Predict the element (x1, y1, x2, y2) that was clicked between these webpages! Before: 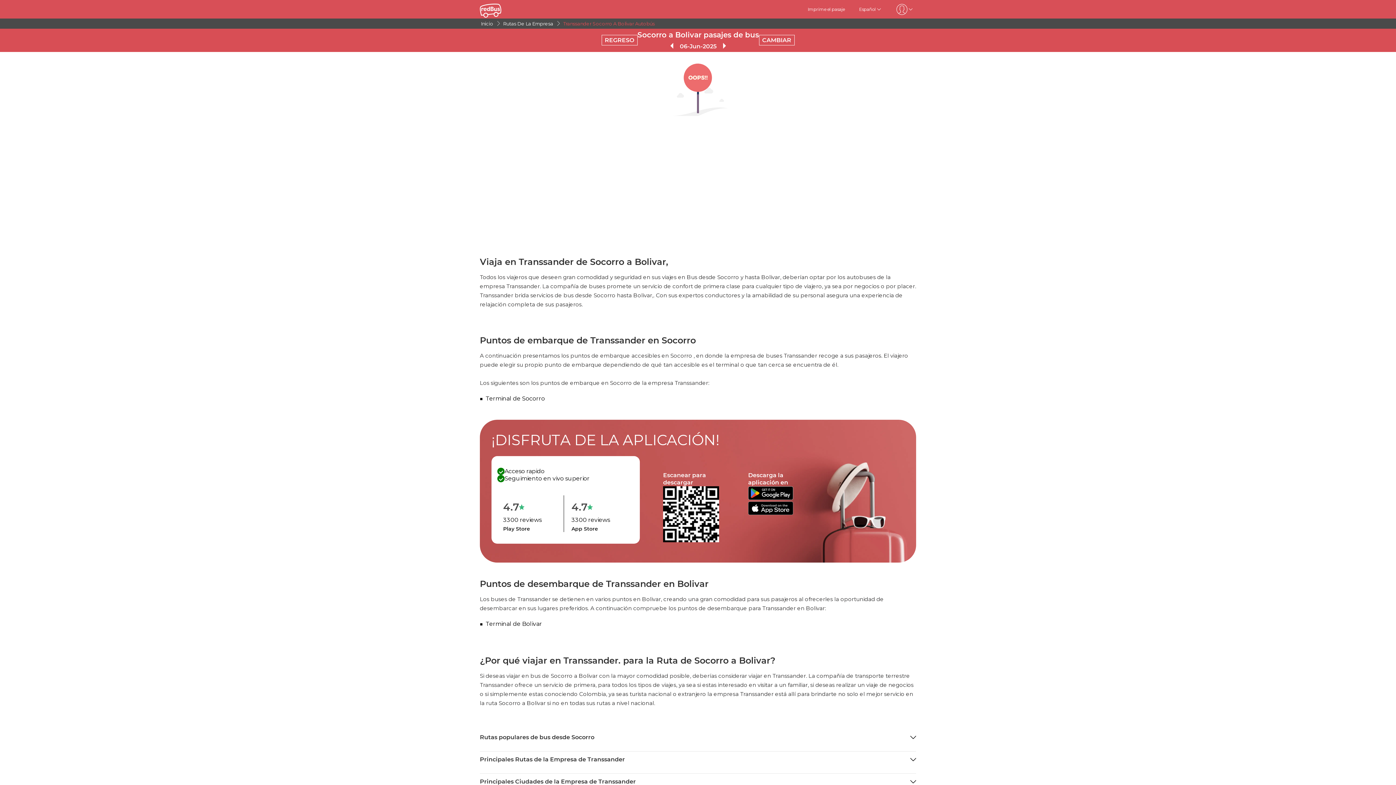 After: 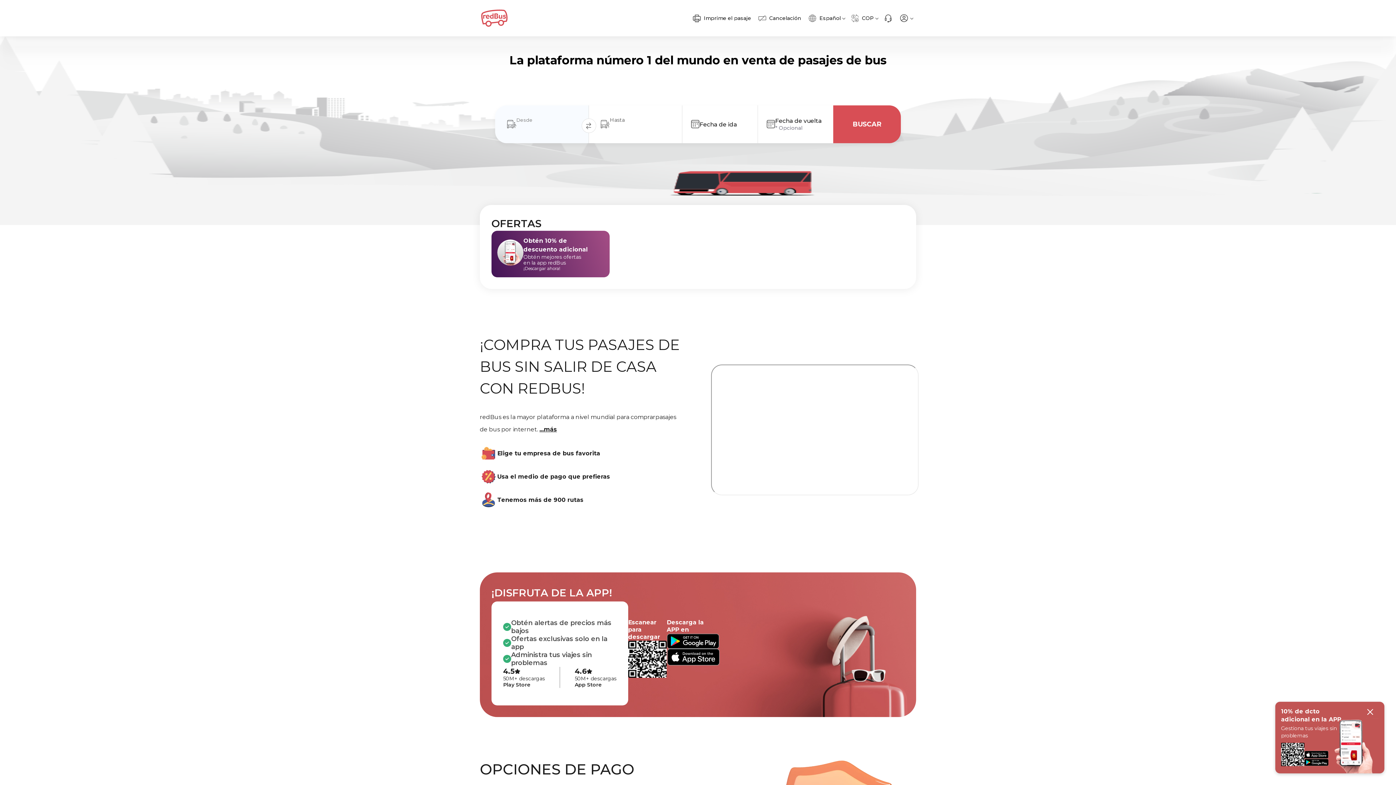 Action: bbox: (480, 0, 523, 18)